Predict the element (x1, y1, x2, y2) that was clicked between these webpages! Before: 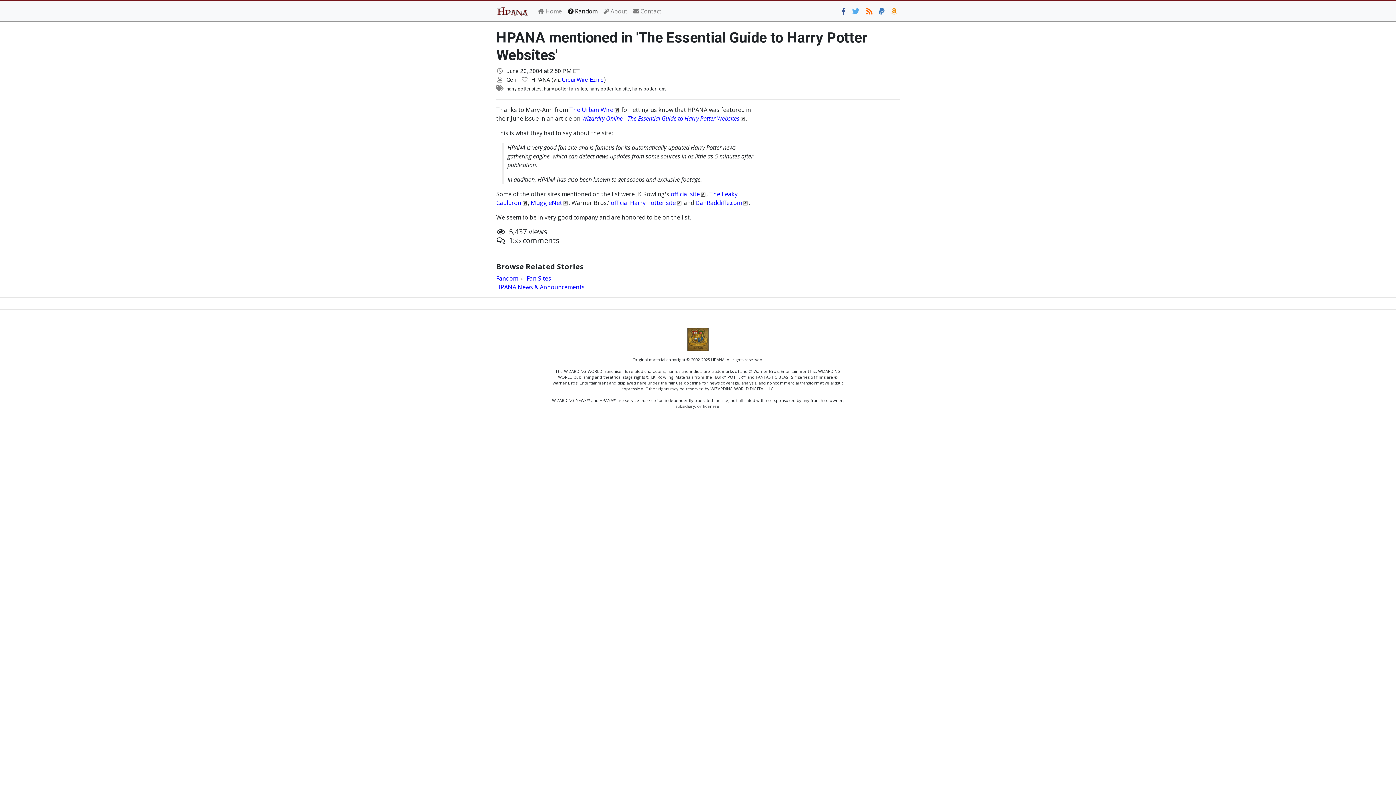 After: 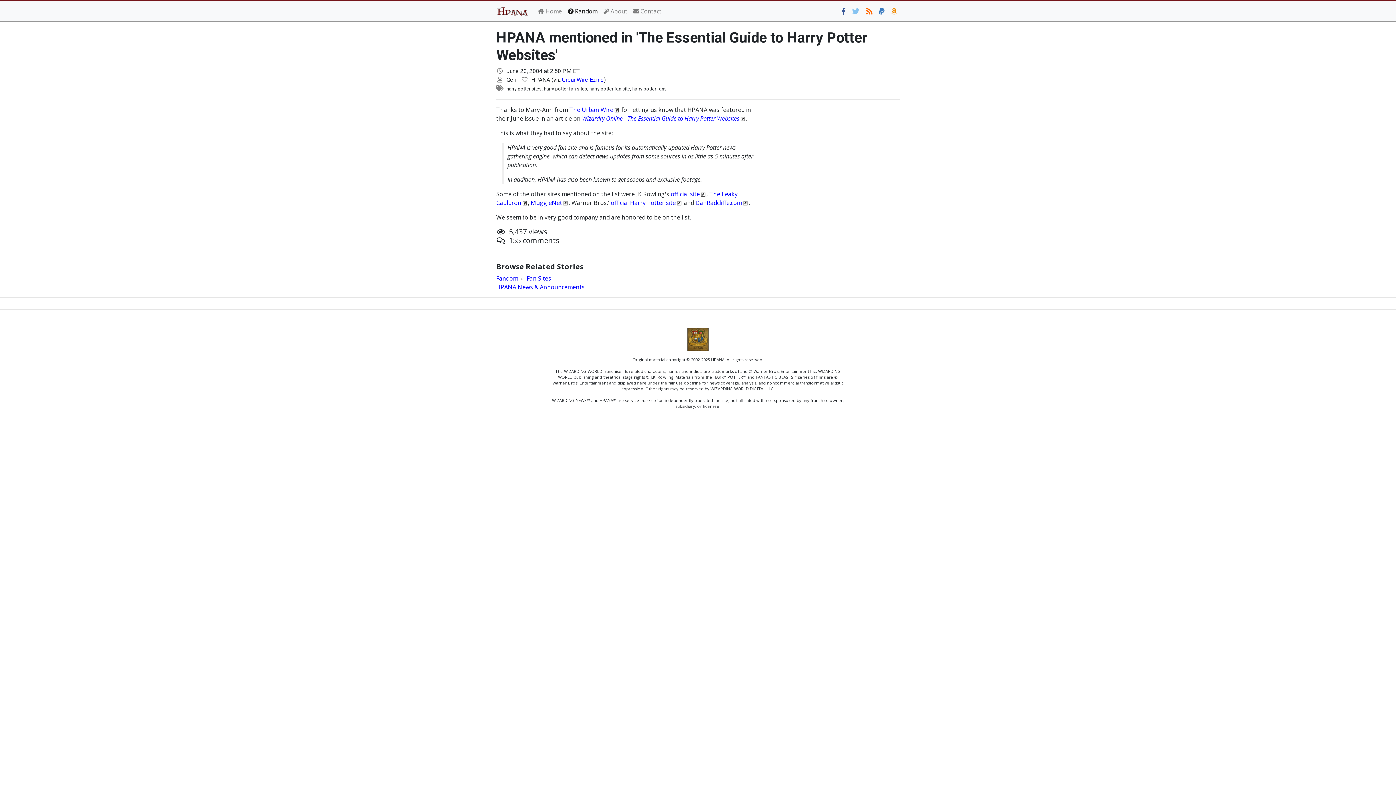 Action: bbox: (850, 4, 861, 17)